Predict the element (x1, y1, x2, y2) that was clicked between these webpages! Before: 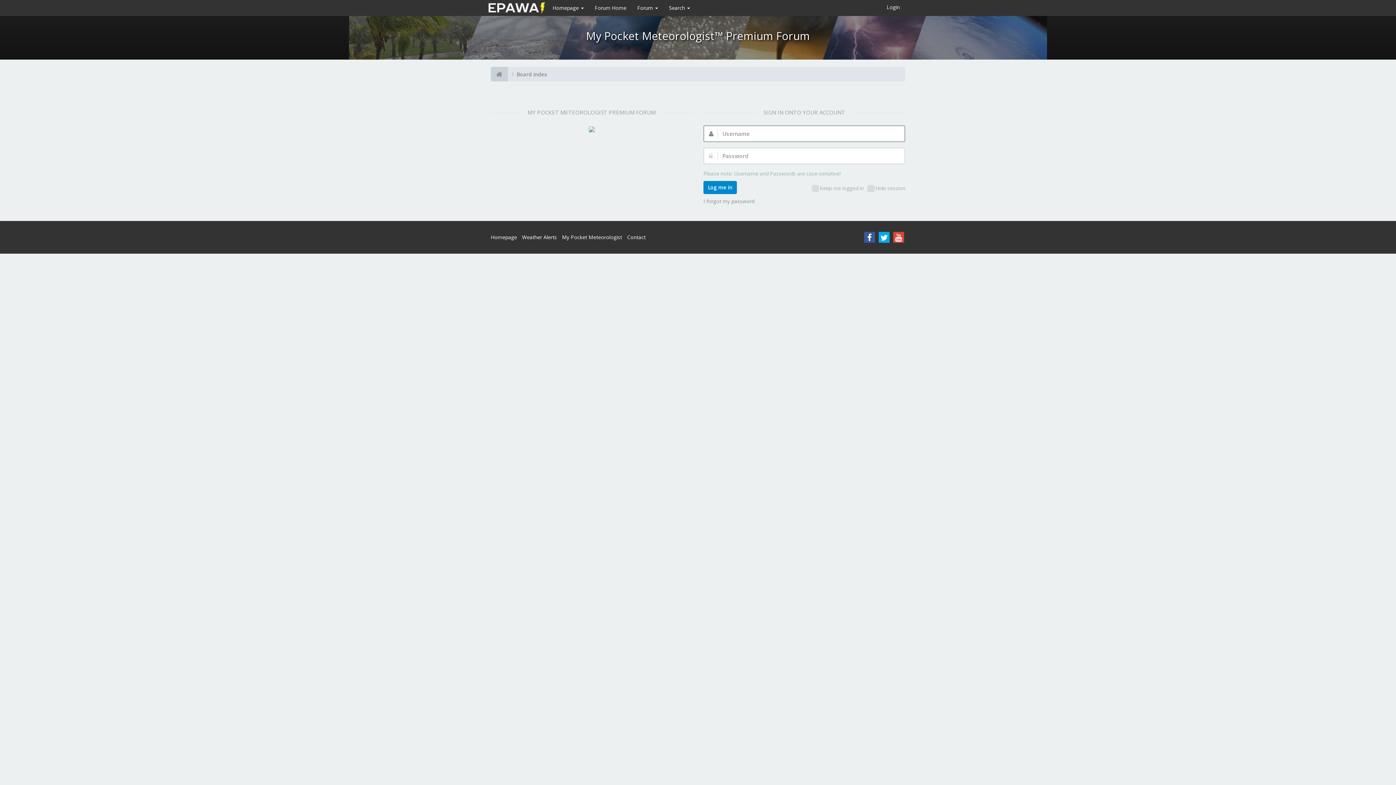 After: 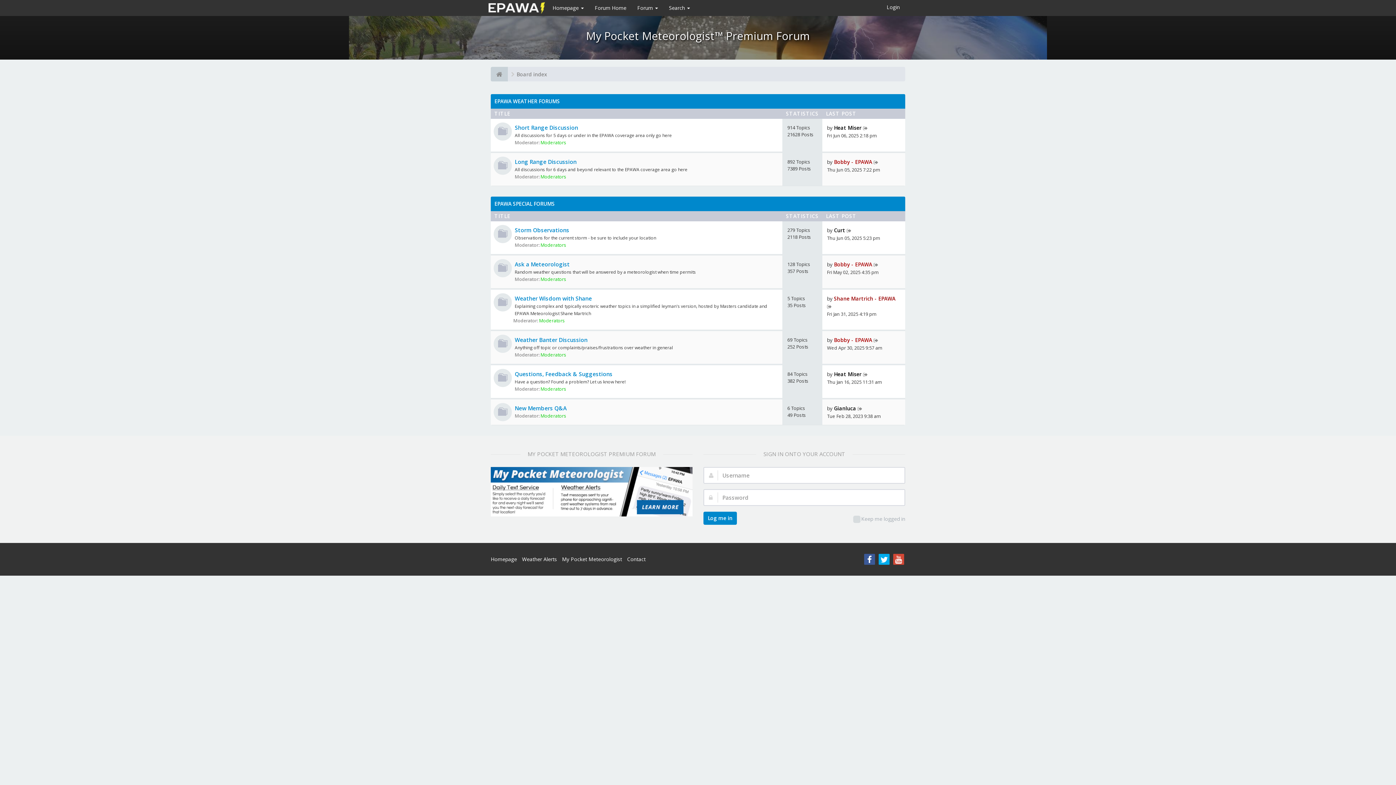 Action: label: Forum Home bbox: (589, 0, 632, 16)